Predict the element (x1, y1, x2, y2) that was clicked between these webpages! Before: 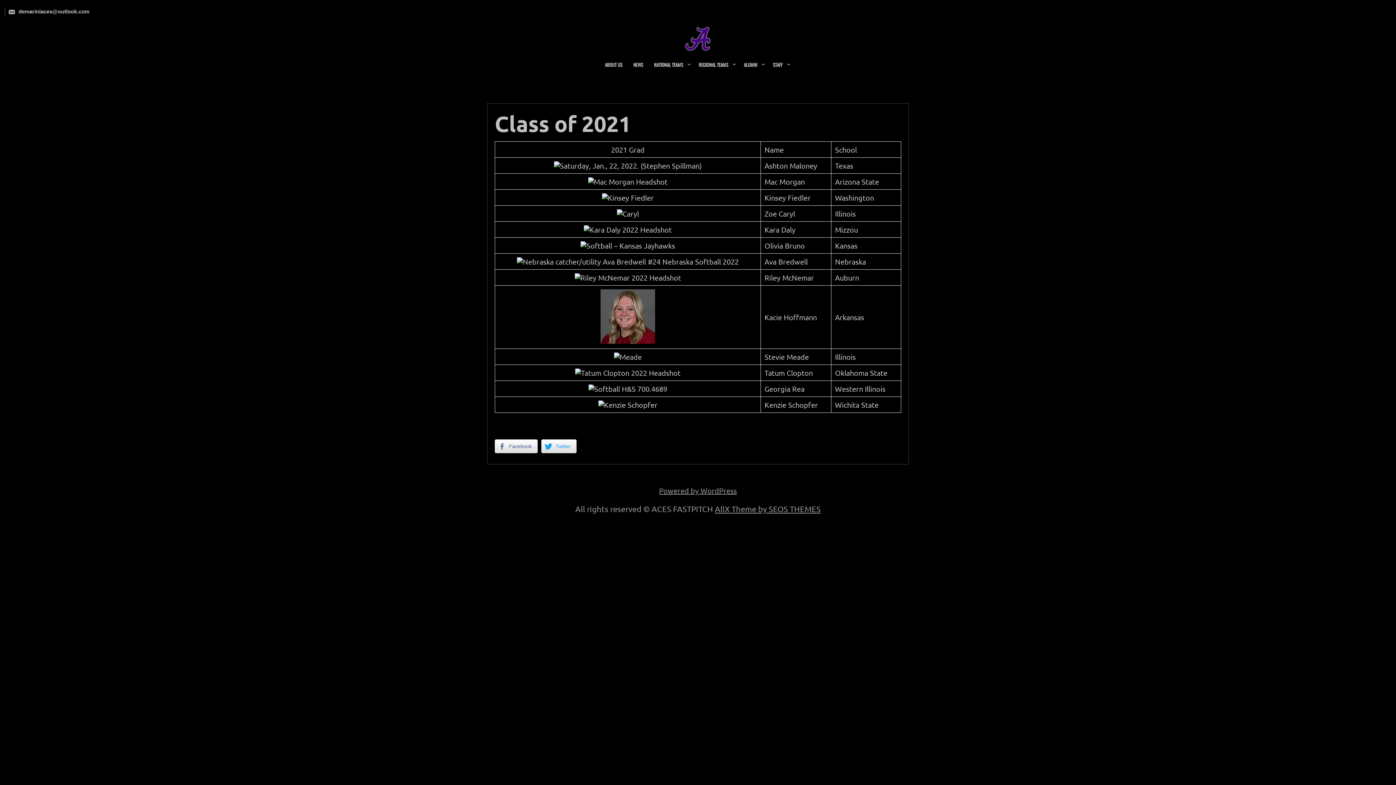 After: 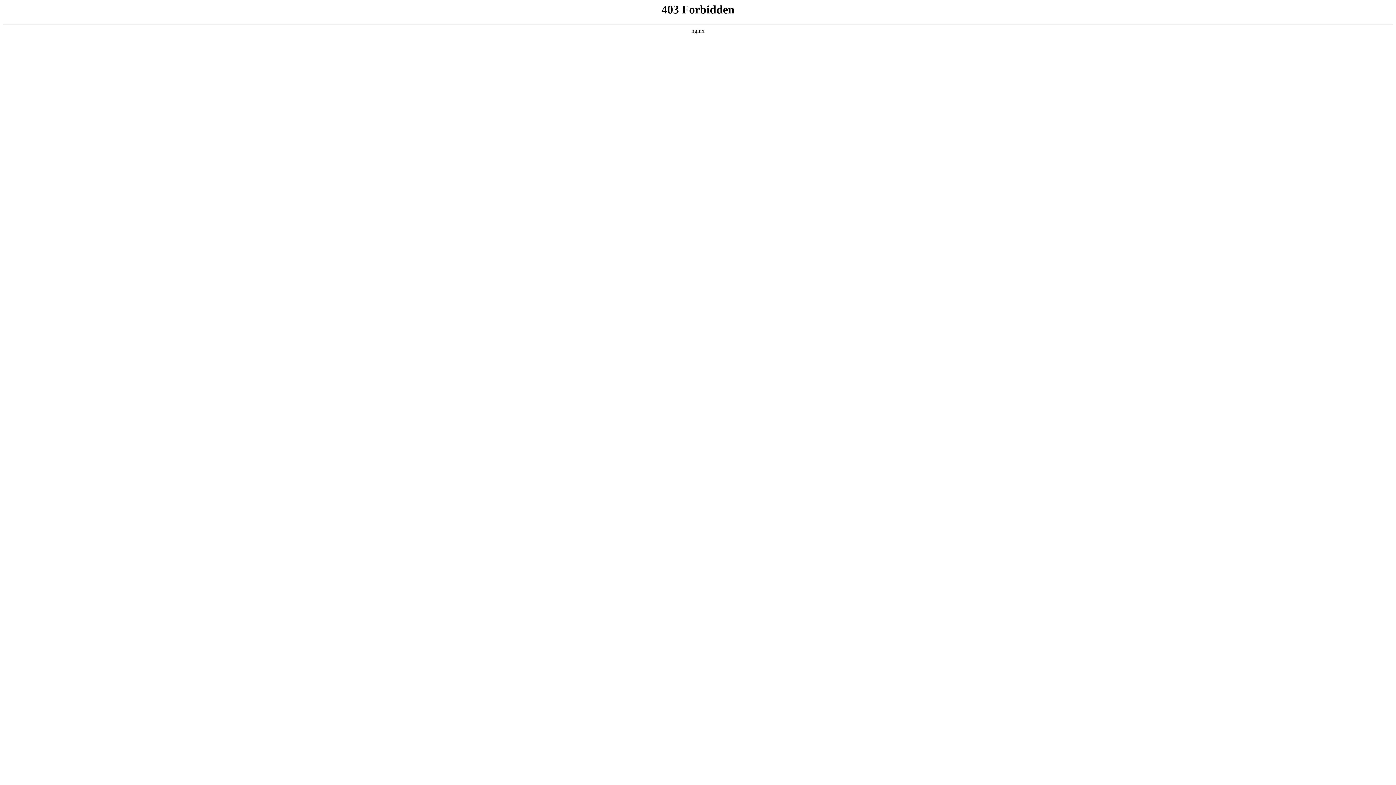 Action: bbox: (659, 486, 737, 495) label: Powered by WordPress